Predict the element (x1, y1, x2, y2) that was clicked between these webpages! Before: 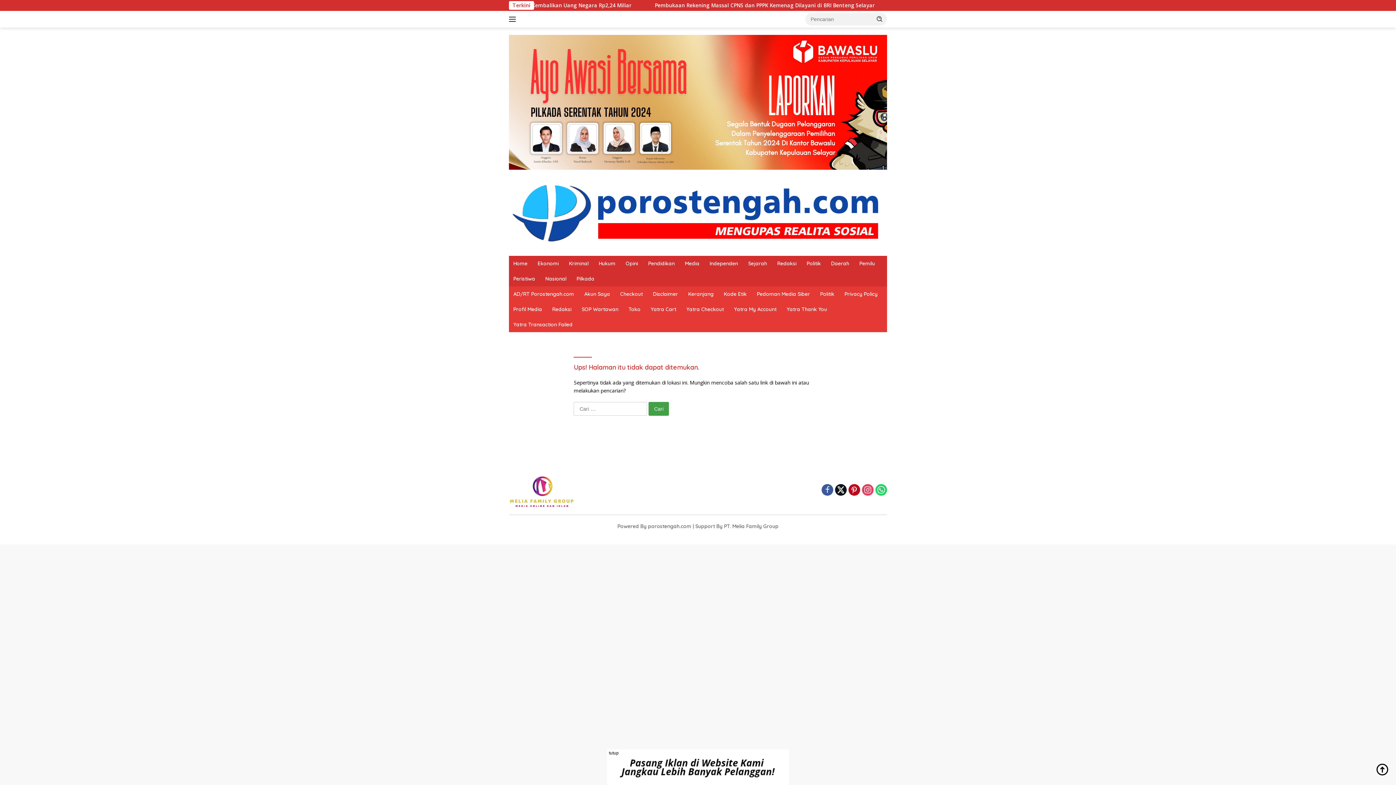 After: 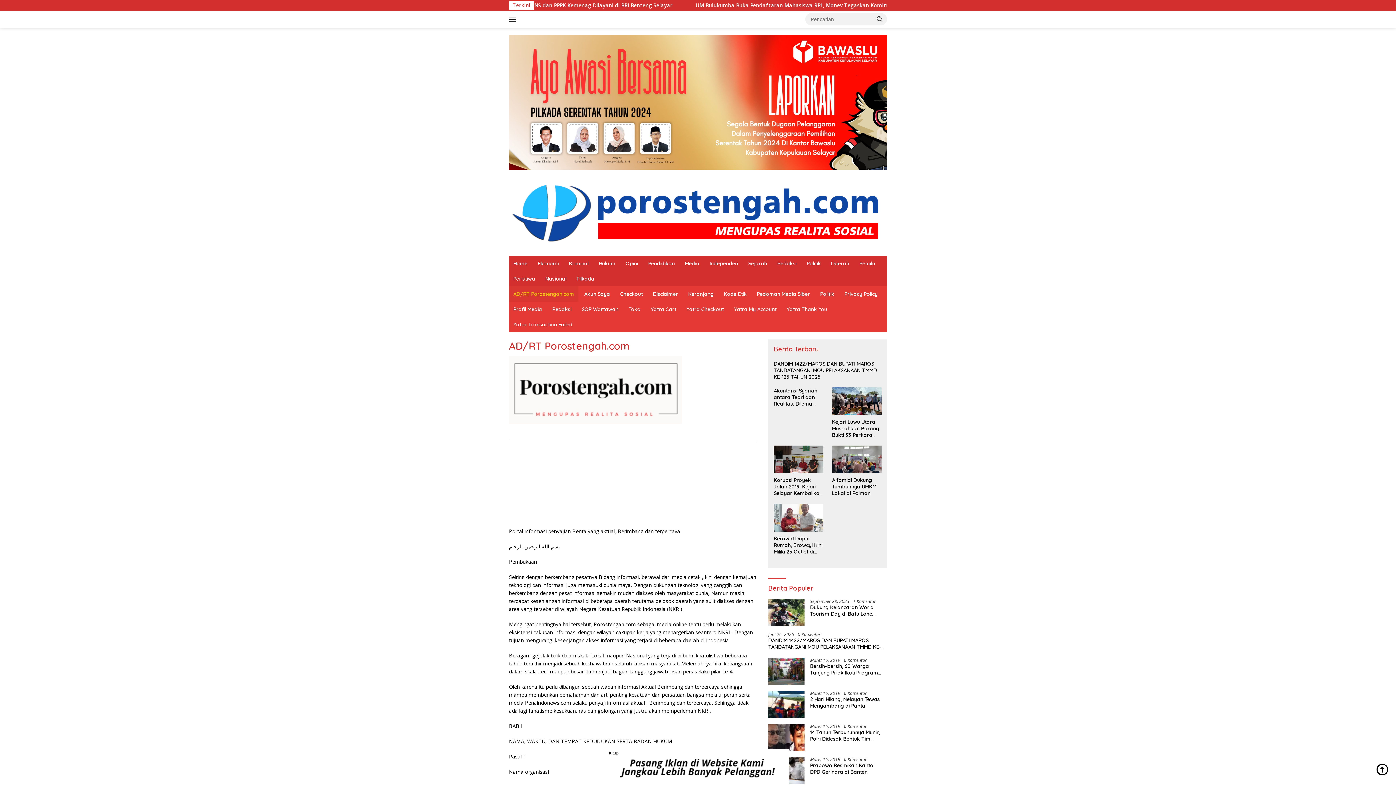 Action: bbox: (509, 286, 578, 301) label: AD/RT Porostengah.com